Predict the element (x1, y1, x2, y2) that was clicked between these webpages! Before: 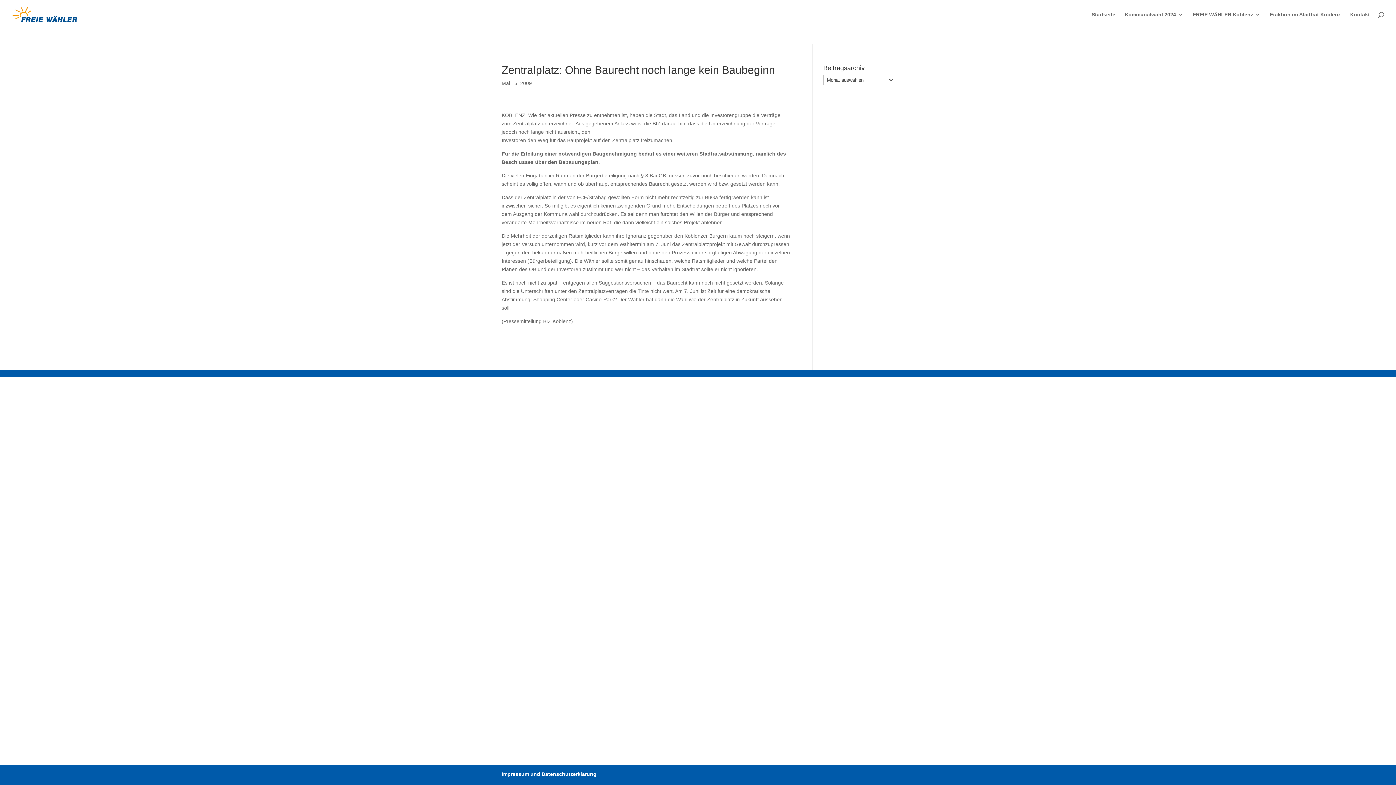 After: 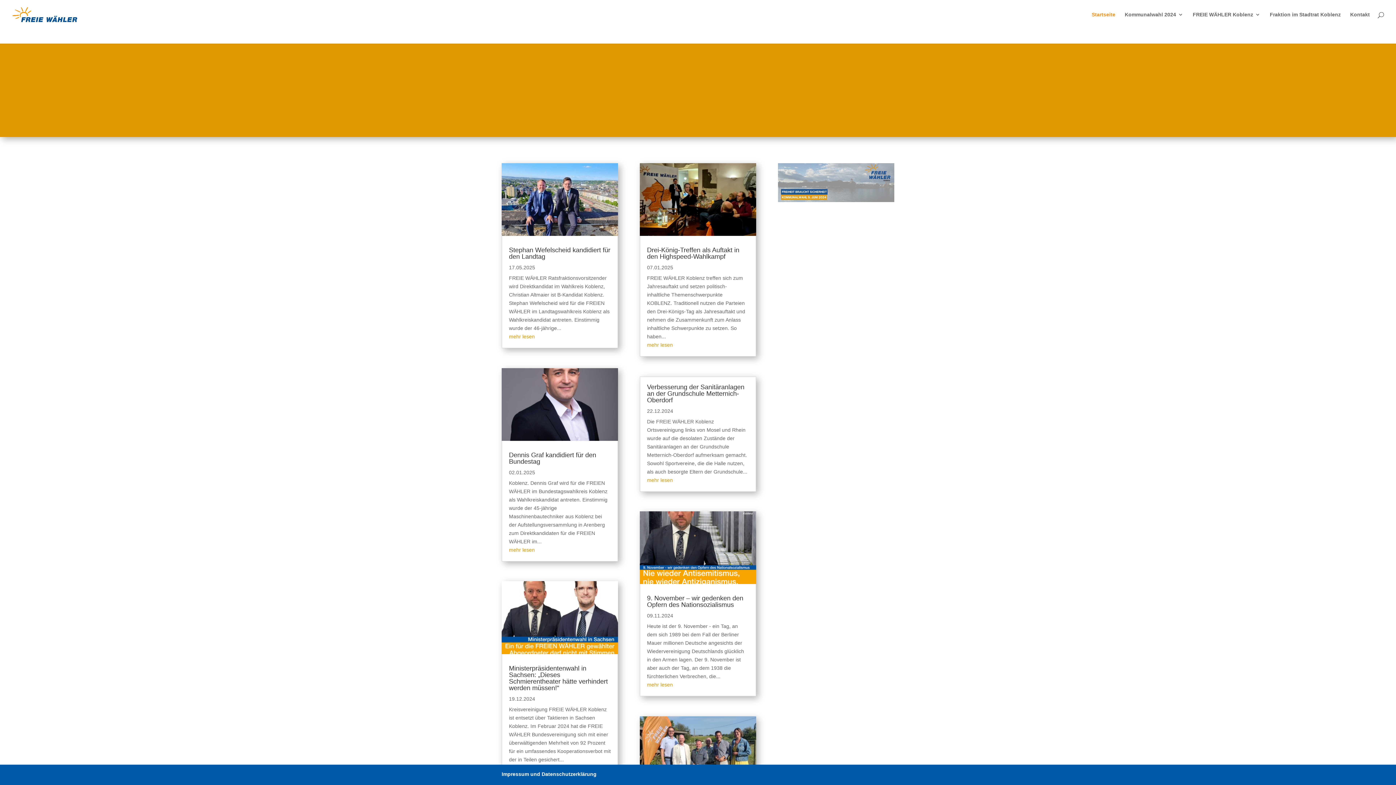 Action: bbox: (12, 11, 77, 16)